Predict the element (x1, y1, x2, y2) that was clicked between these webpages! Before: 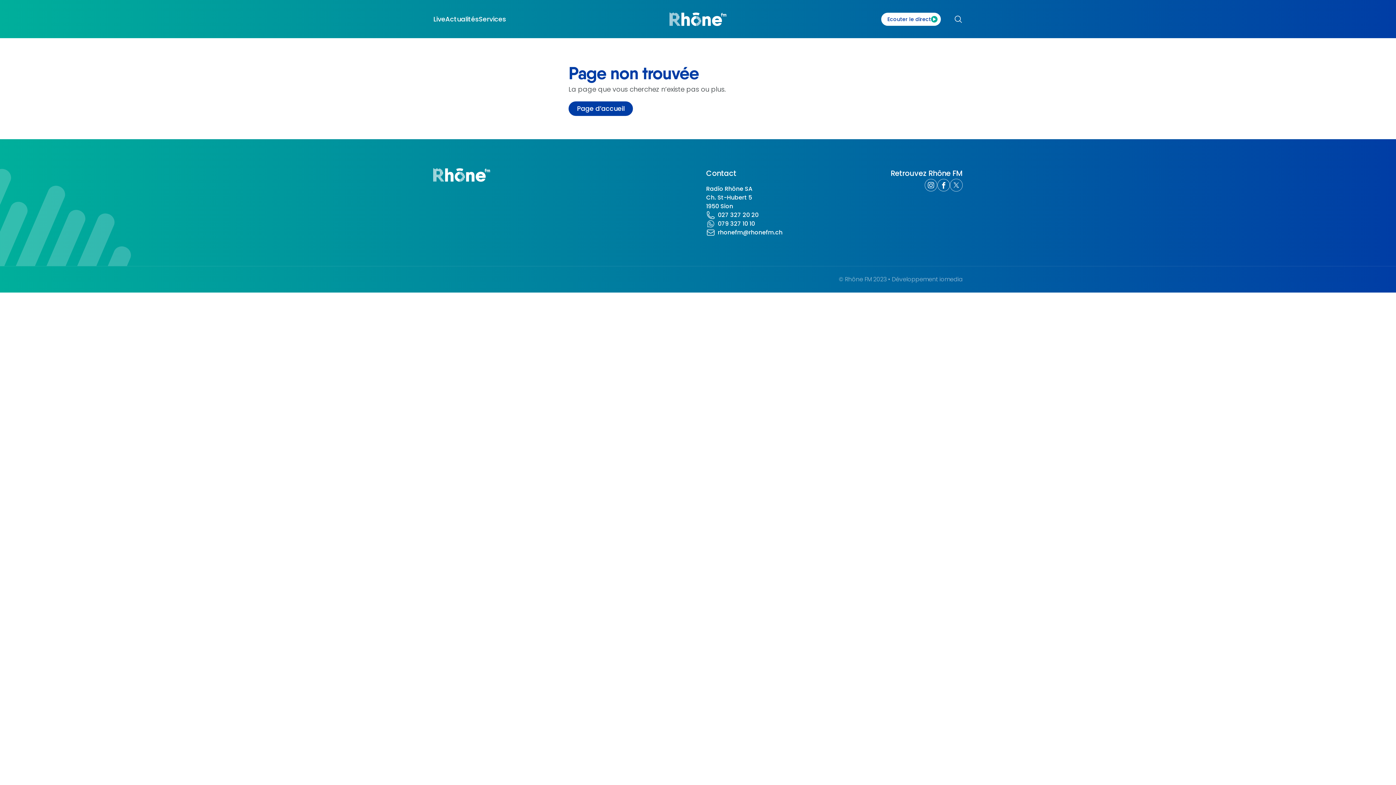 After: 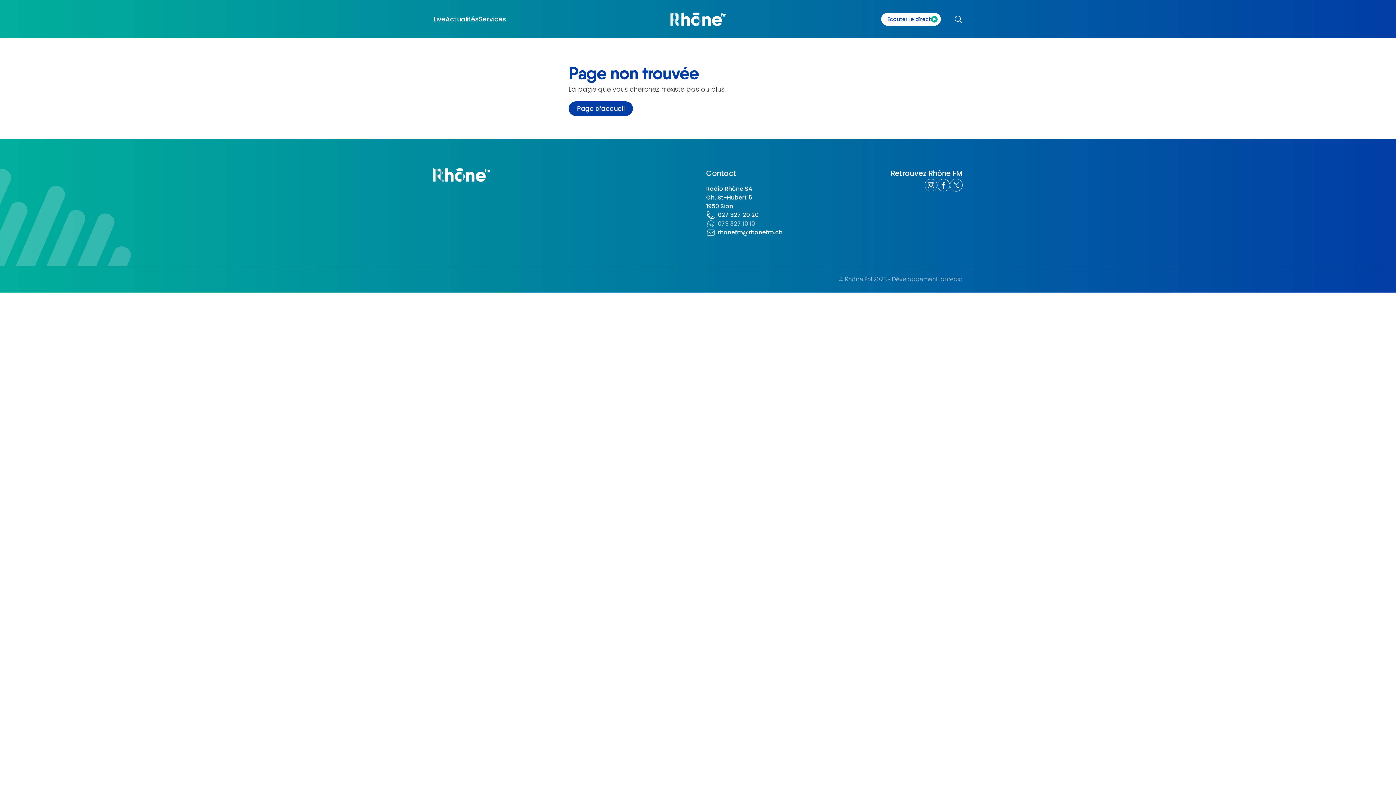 Action: bbox: (706, 219, 782, 228) label: 079 327 10 10